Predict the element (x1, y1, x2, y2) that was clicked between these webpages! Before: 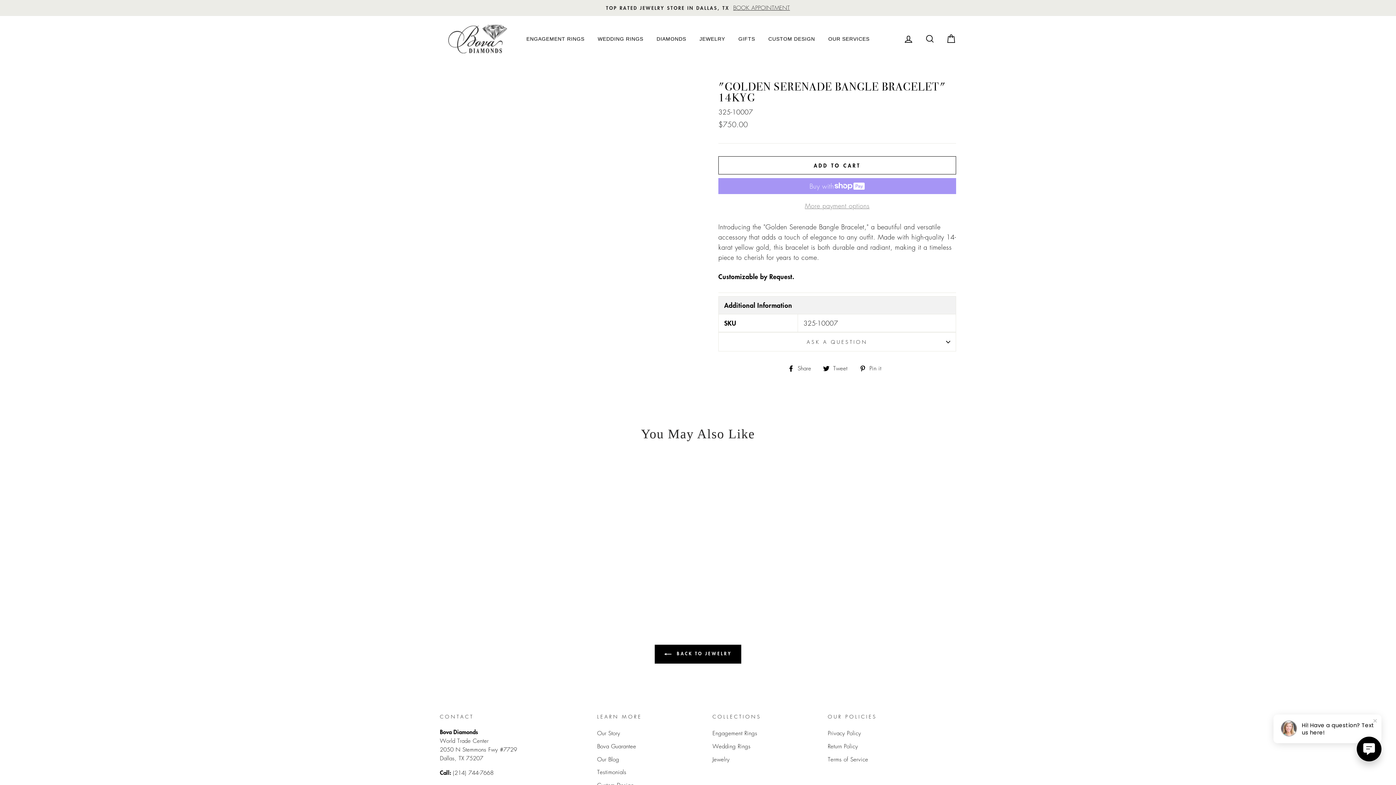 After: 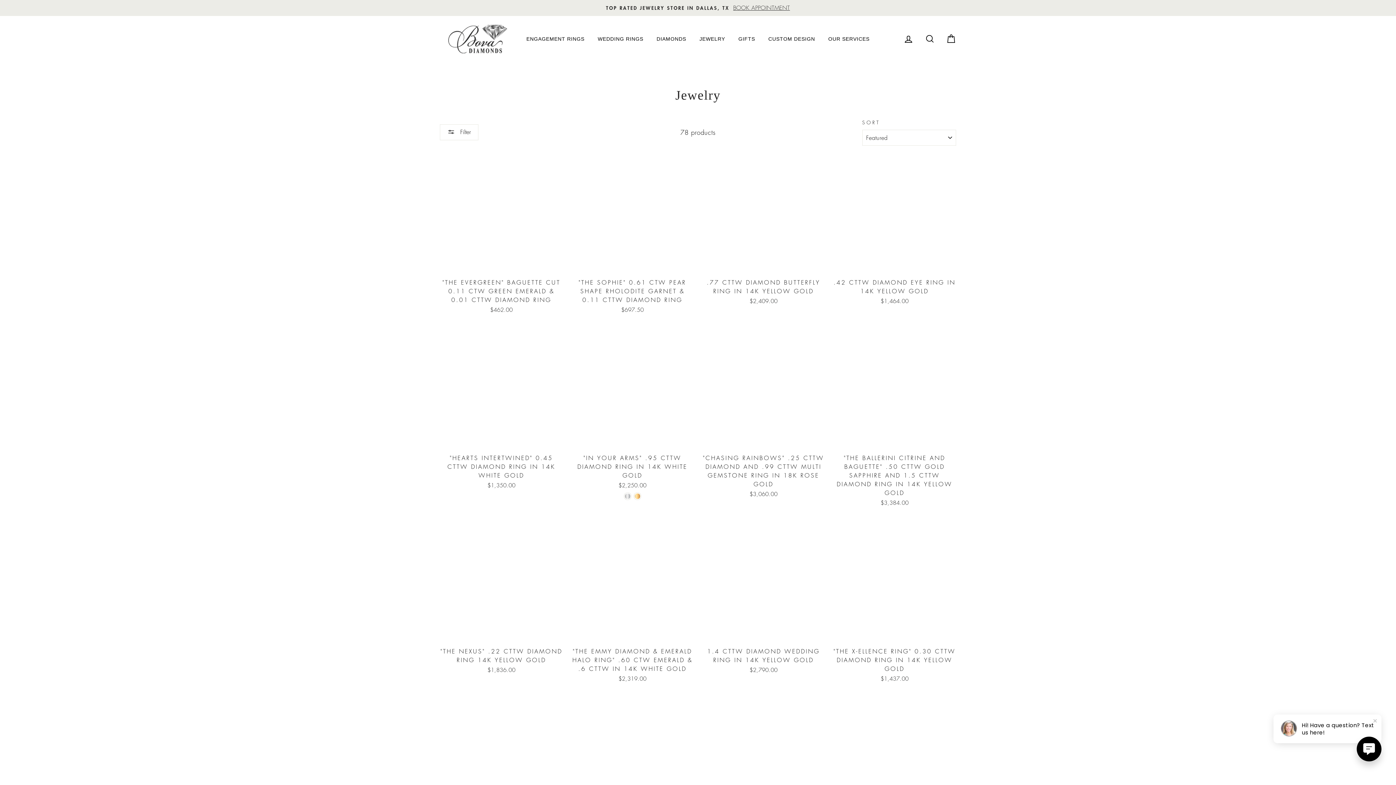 Action: bbox: (712, 754, 729, 765) label: Jewelry